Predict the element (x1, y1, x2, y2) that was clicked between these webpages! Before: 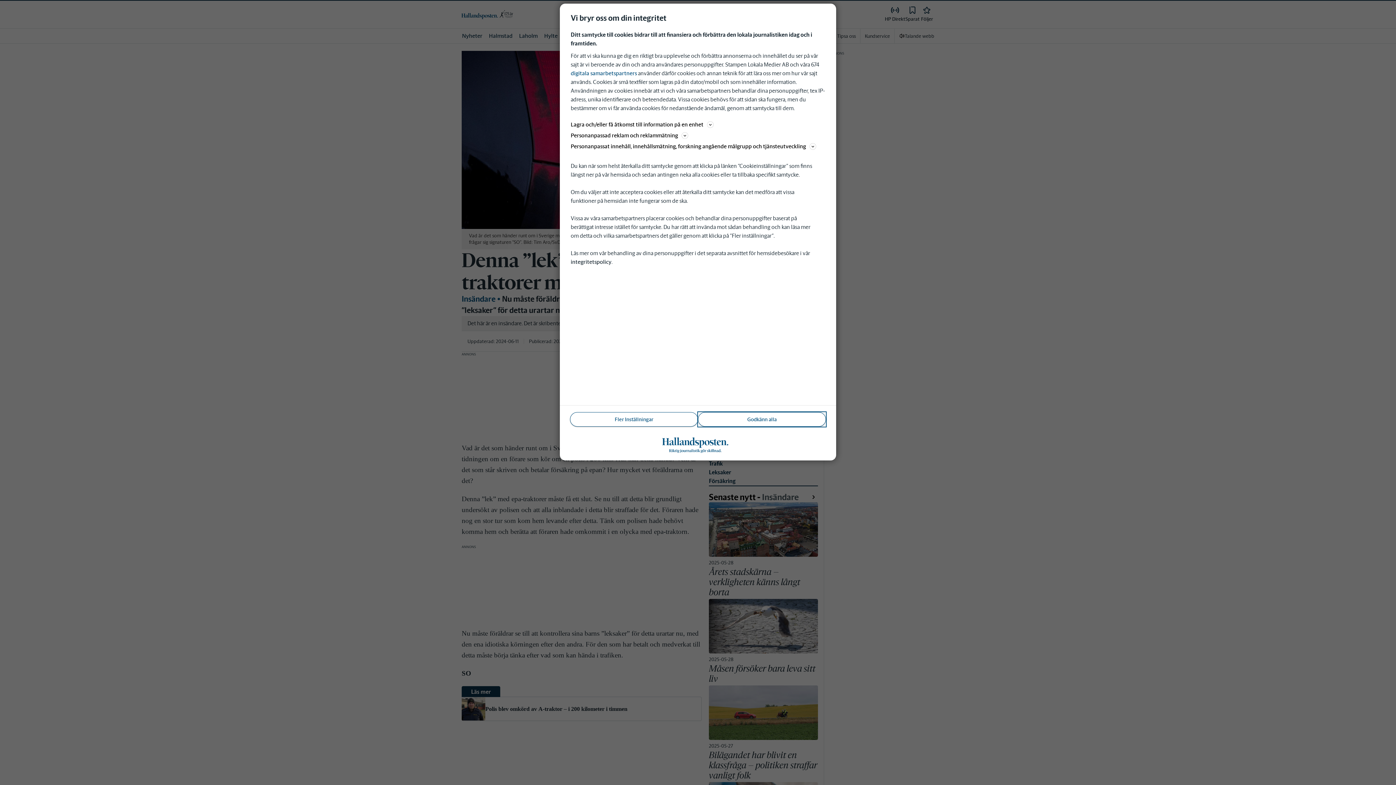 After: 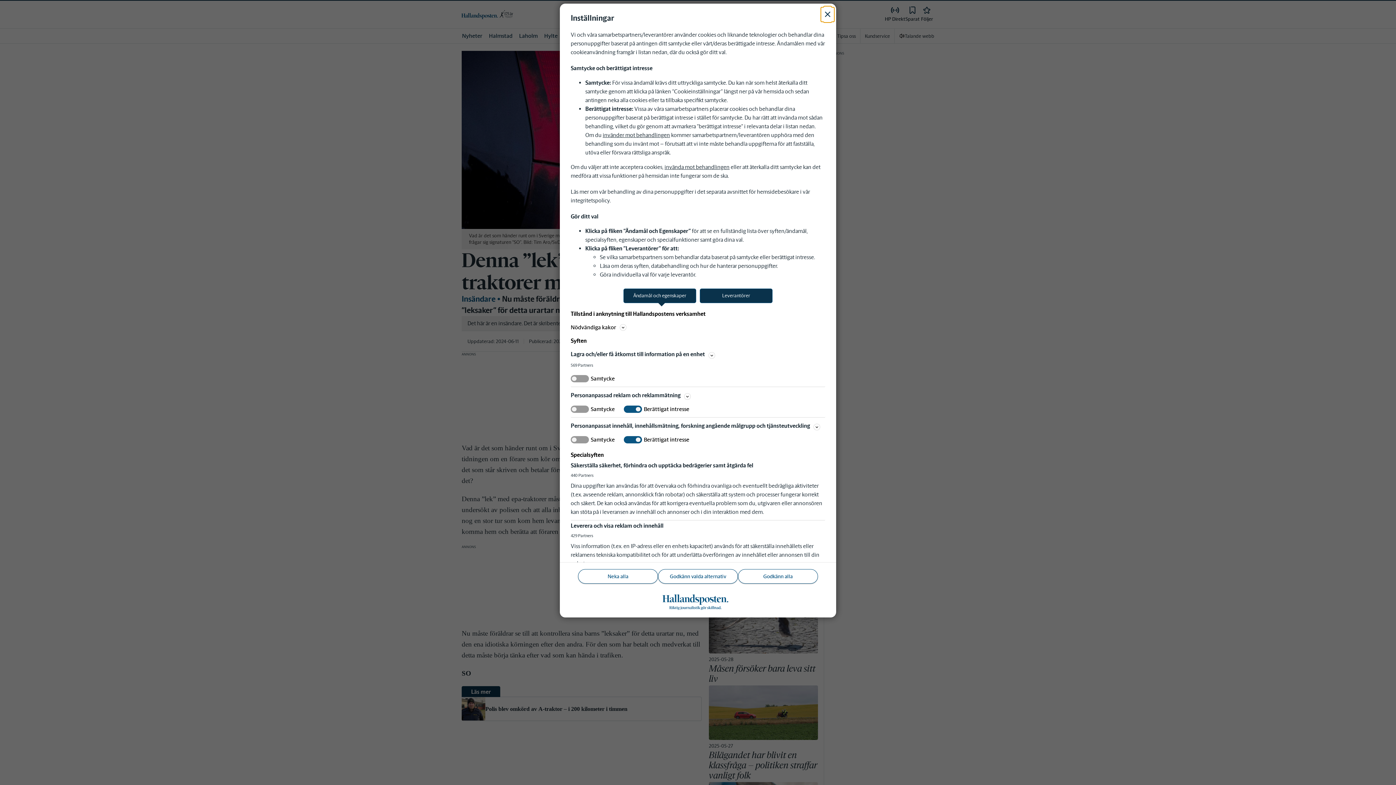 Action: label: Fler Inställningar bbox: (570, 412, 698, 426)